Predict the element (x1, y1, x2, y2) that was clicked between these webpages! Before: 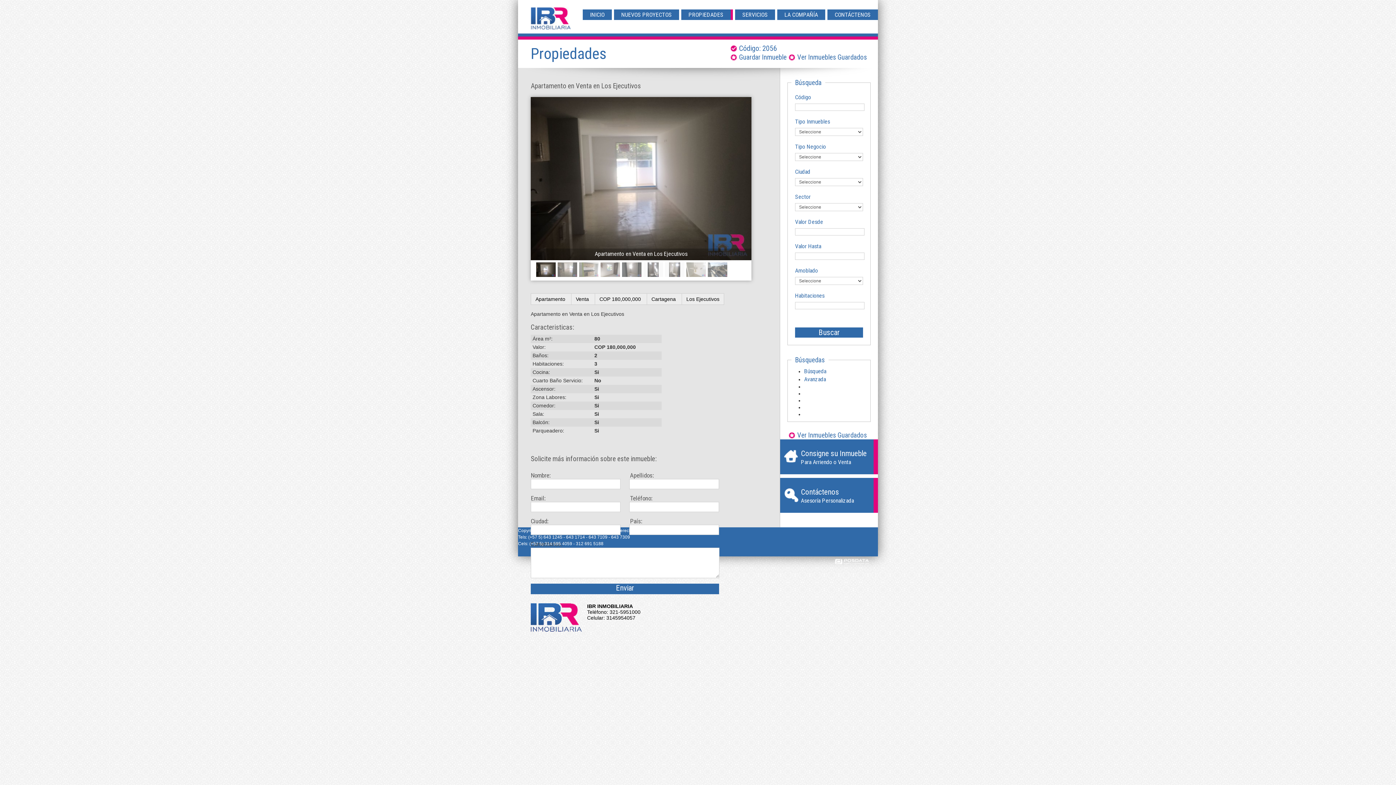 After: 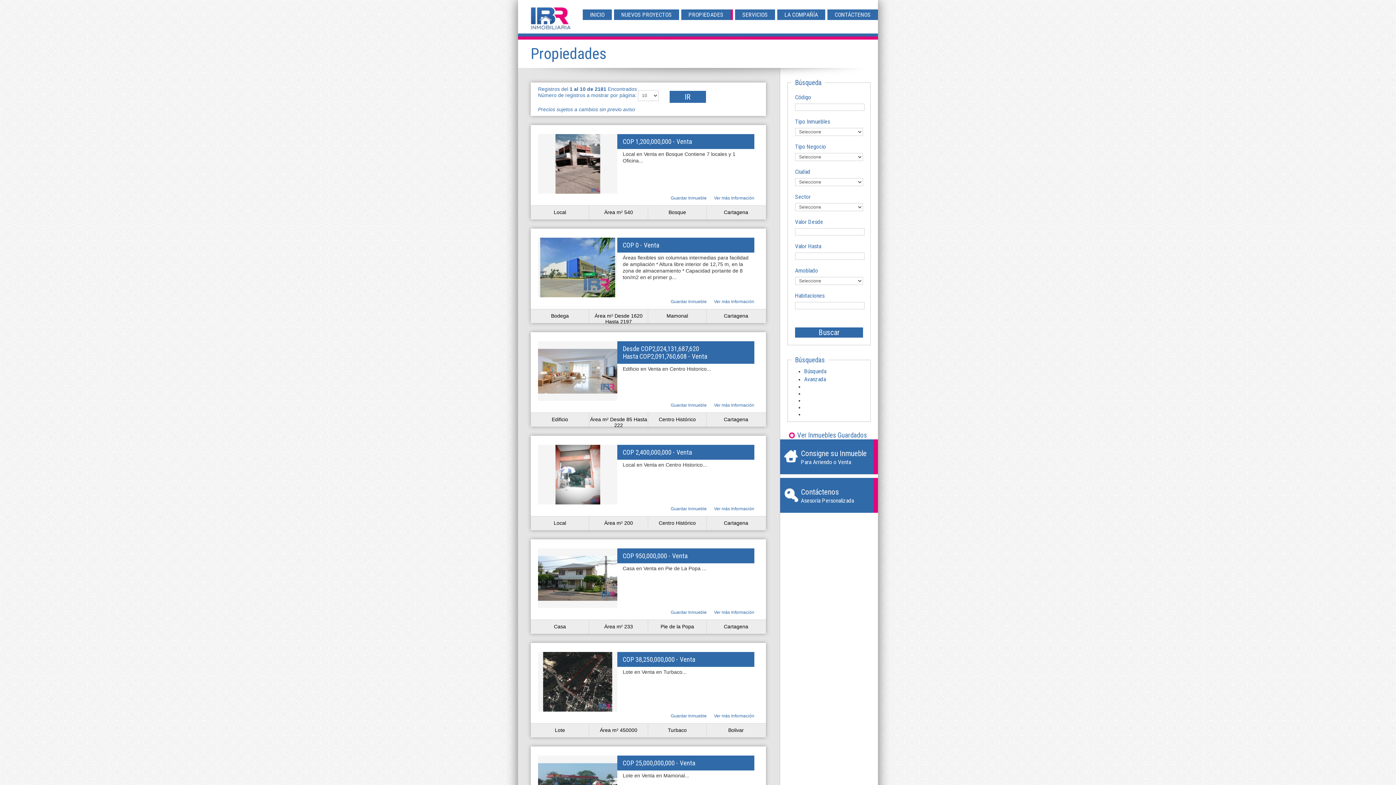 Action: bbox: (681, 9, 733, 20) label: PROPIEDADES